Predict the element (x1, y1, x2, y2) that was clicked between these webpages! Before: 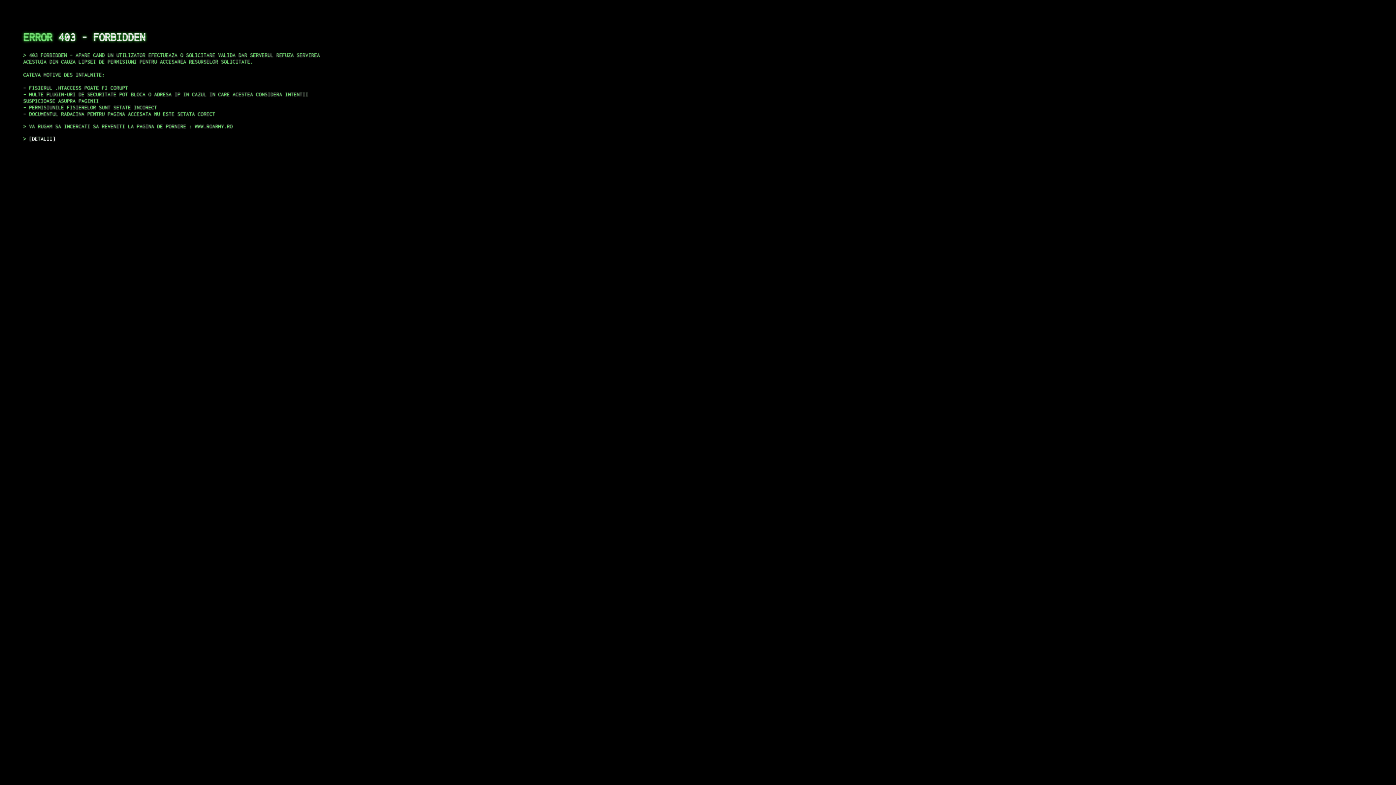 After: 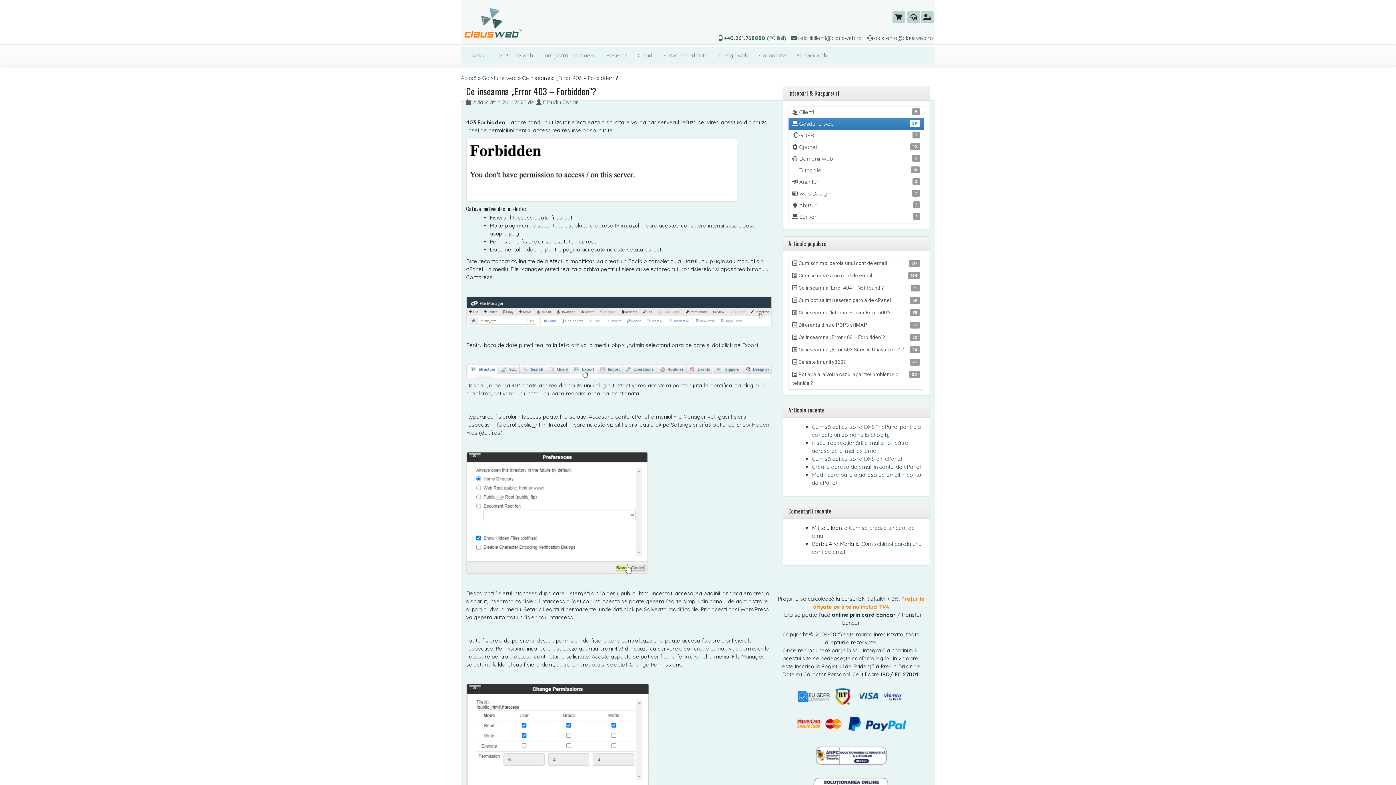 Action: bbox: (29, 135, 55, 141) label: DETALII